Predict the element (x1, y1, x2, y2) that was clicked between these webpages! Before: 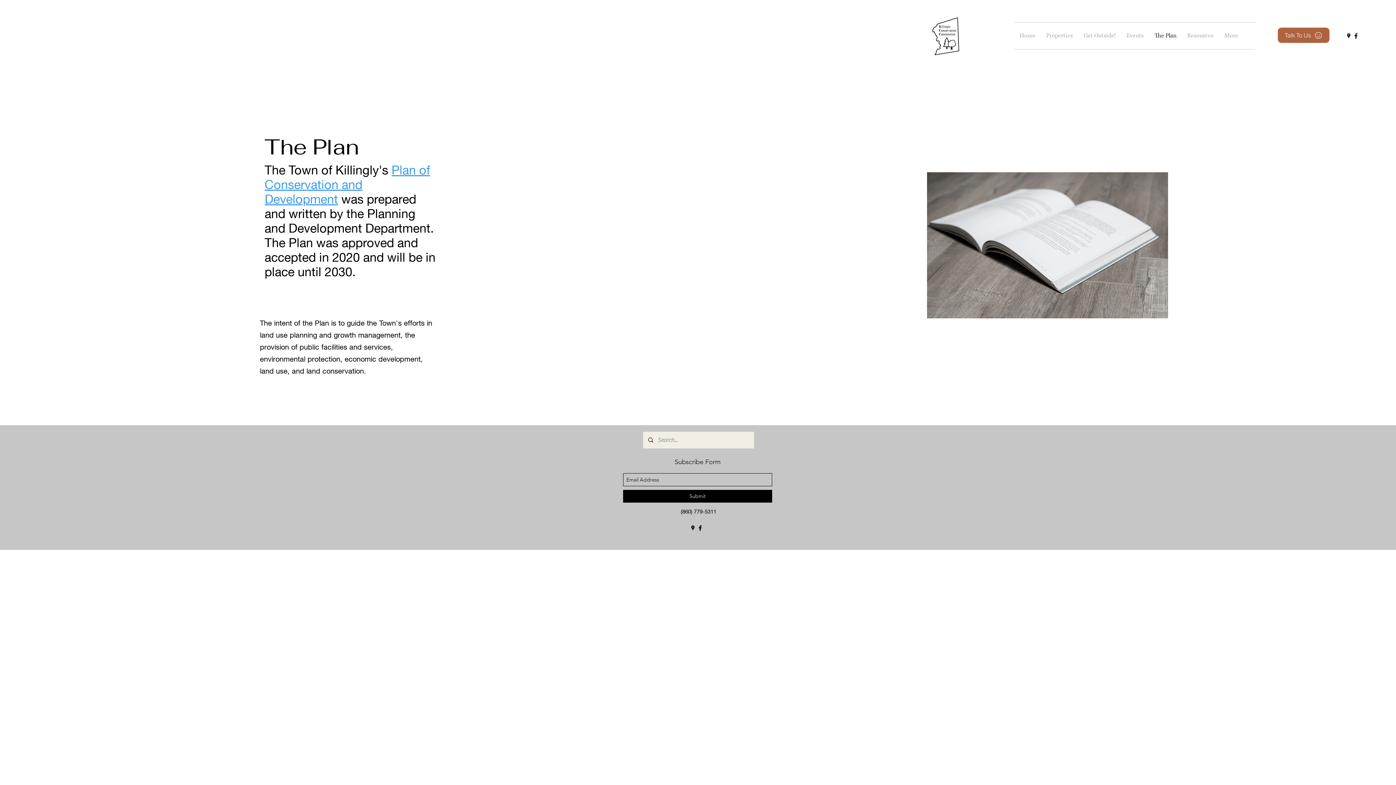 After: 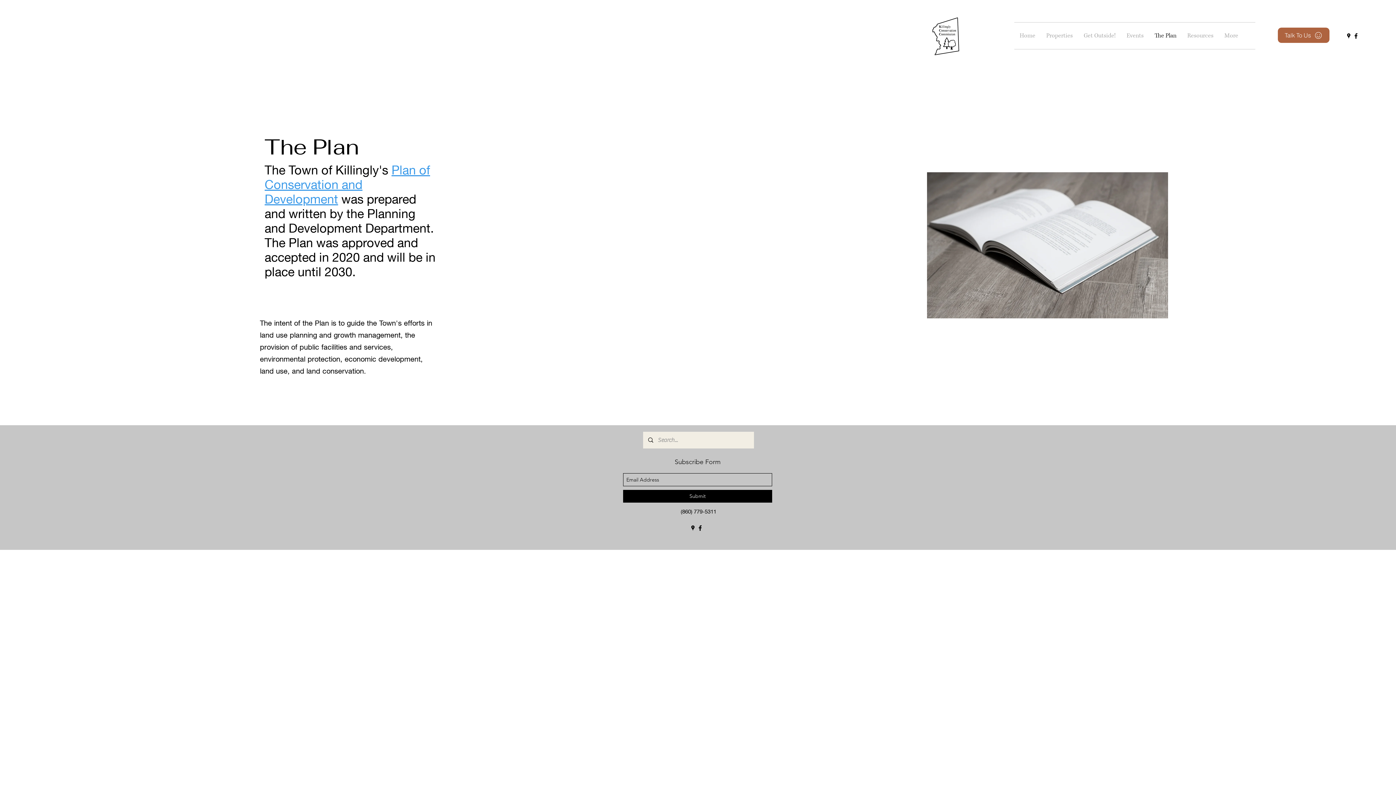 Action: bbox: (1352, 32, 1360, 39) label: facebook